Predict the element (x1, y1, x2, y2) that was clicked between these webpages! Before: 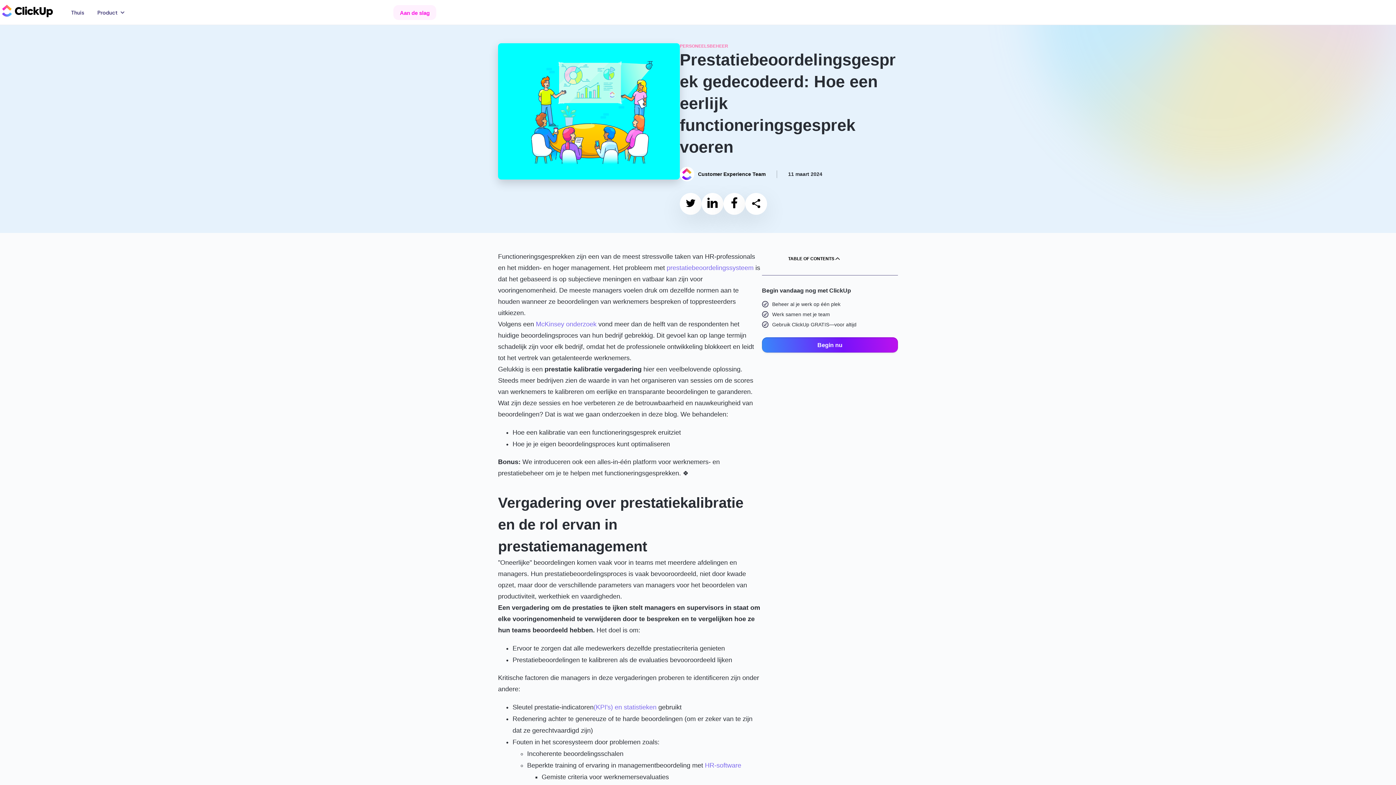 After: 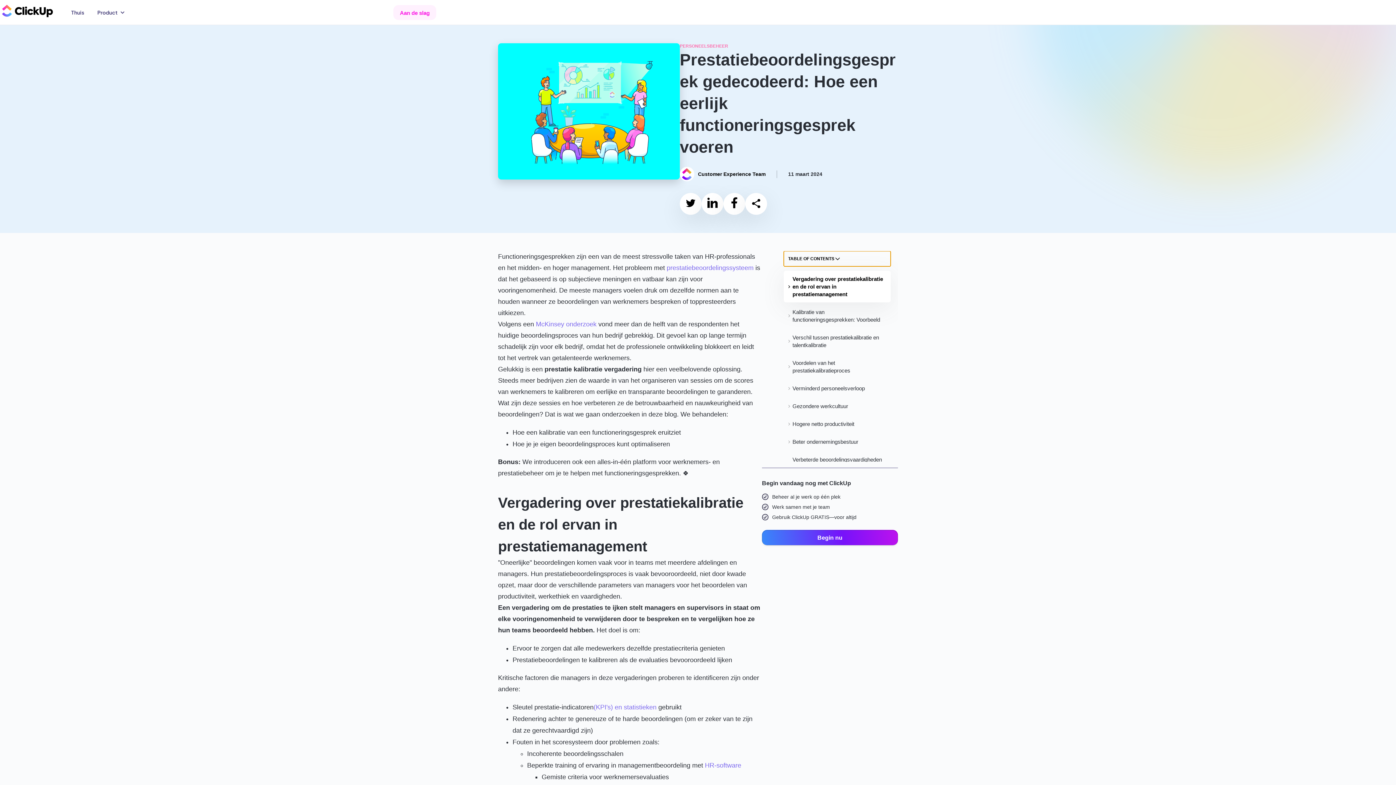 Action: bbox: (784, 251, 890, 266) label: TABLE OF CONTENTS